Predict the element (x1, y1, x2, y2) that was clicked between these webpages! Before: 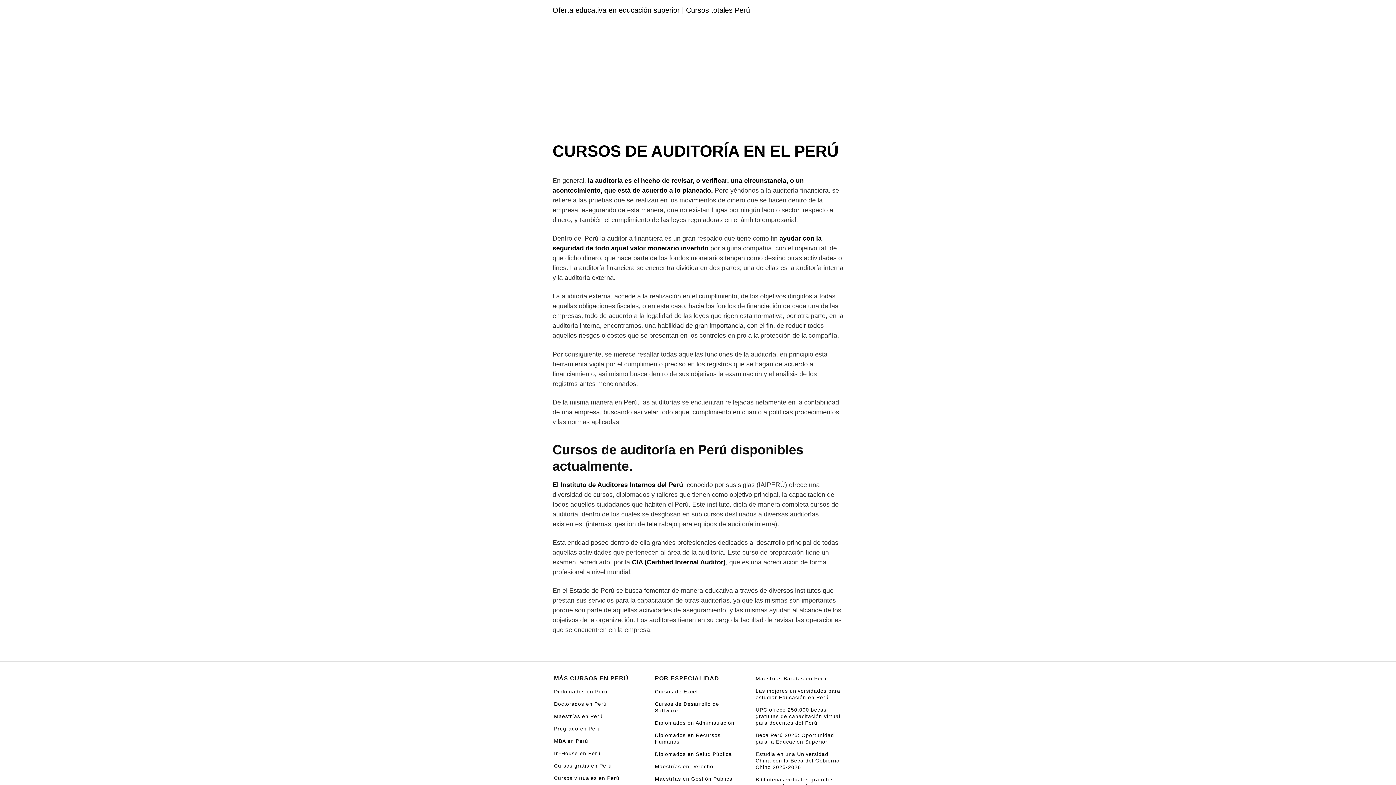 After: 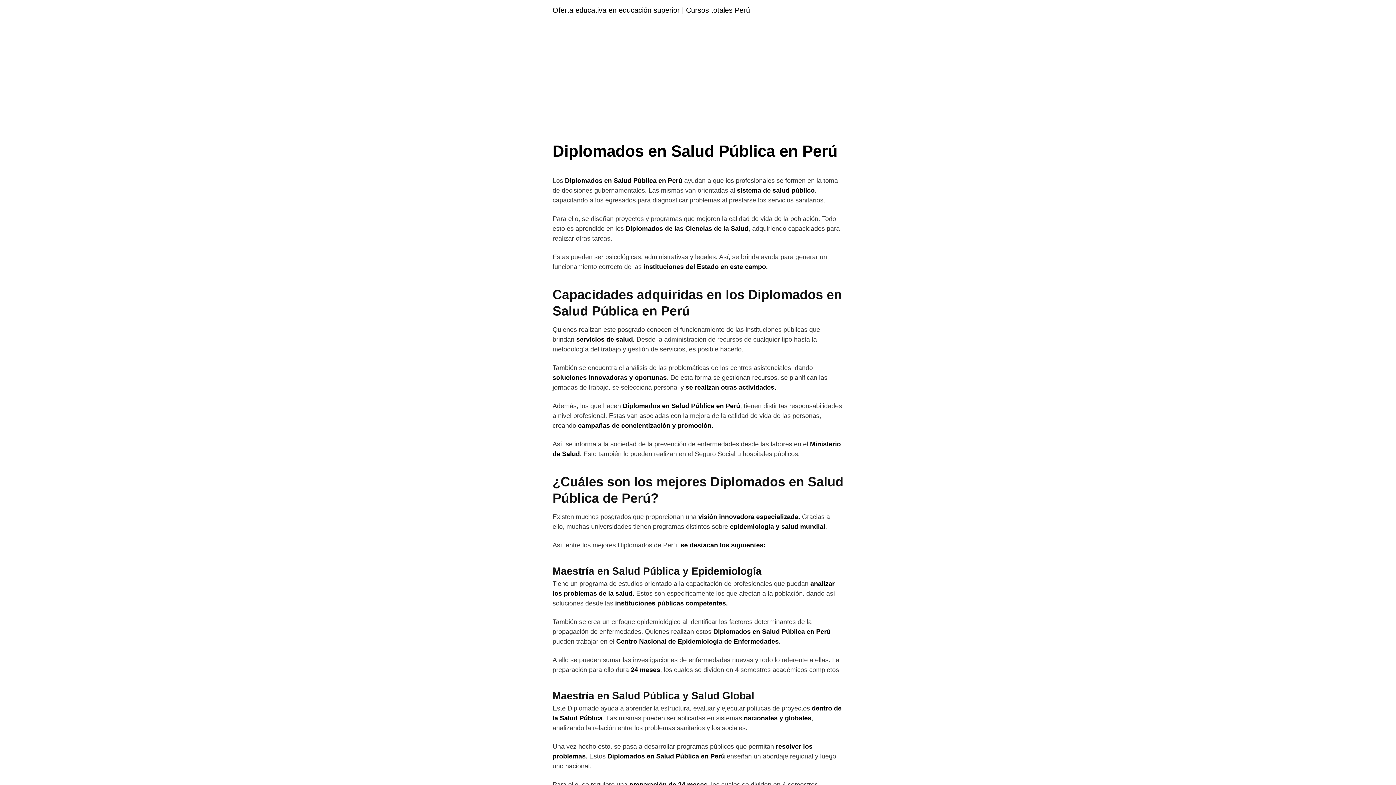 Action: label: Diplomados en Salud Pública bbox: (655, 751, 732, 757)